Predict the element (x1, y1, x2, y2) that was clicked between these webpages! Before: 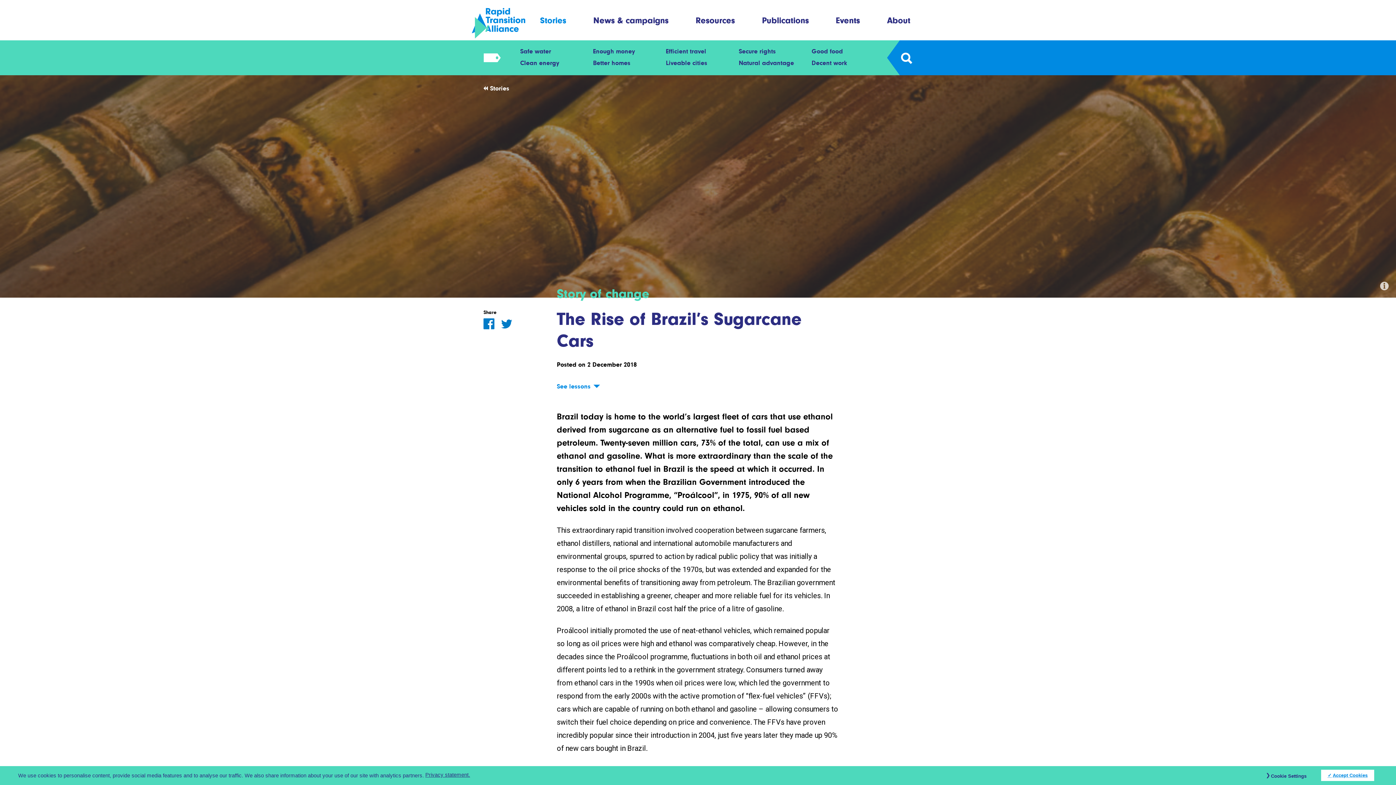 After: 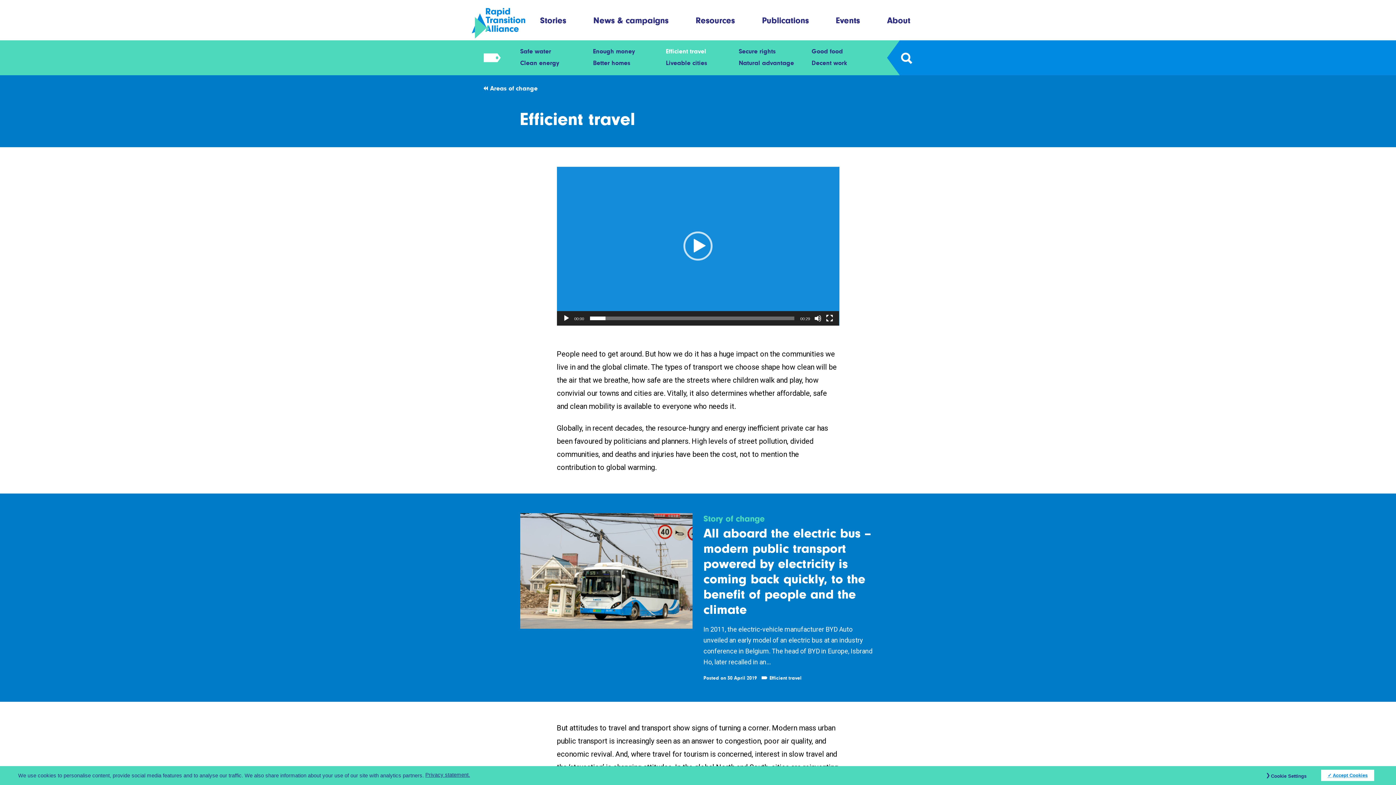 Action: bbox: (666, 46, 717, 55) label: Efficient travel